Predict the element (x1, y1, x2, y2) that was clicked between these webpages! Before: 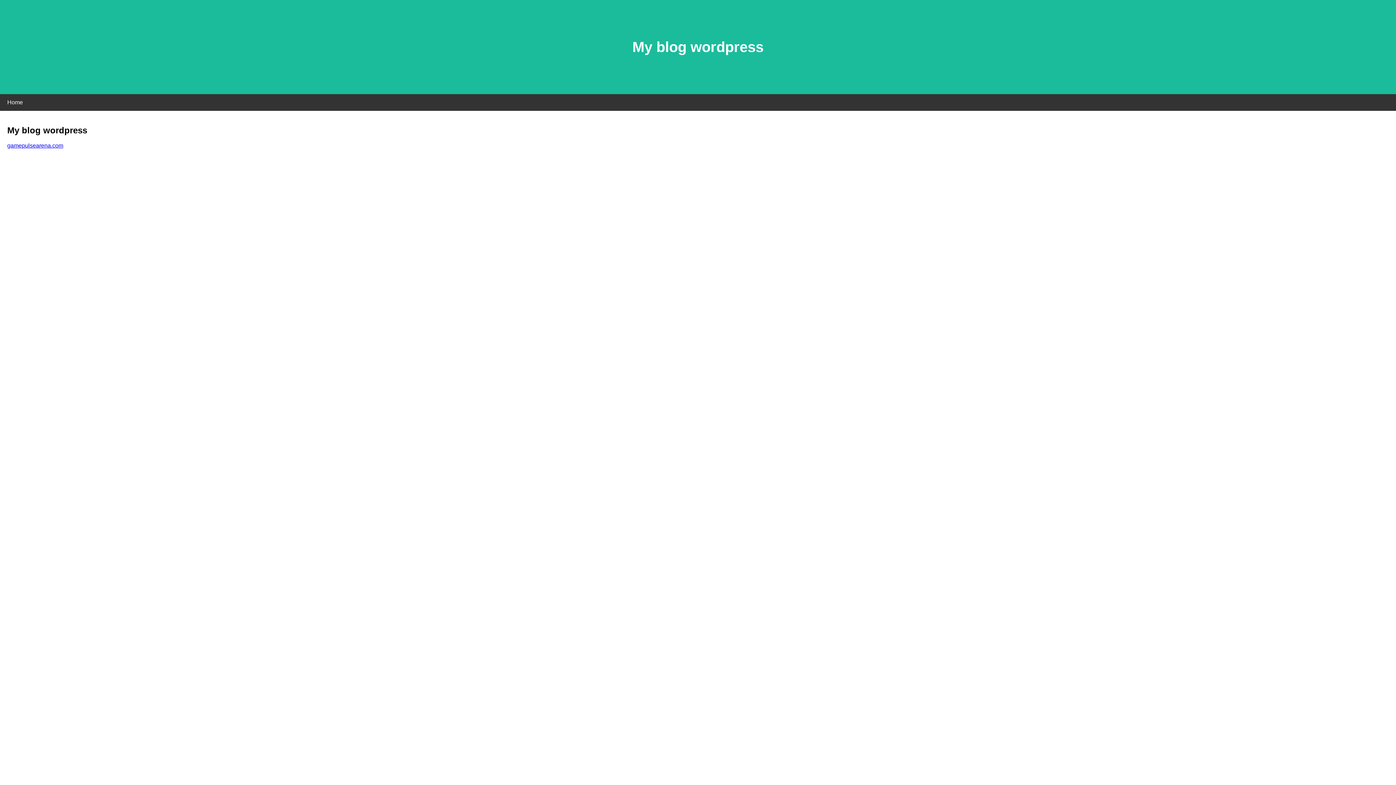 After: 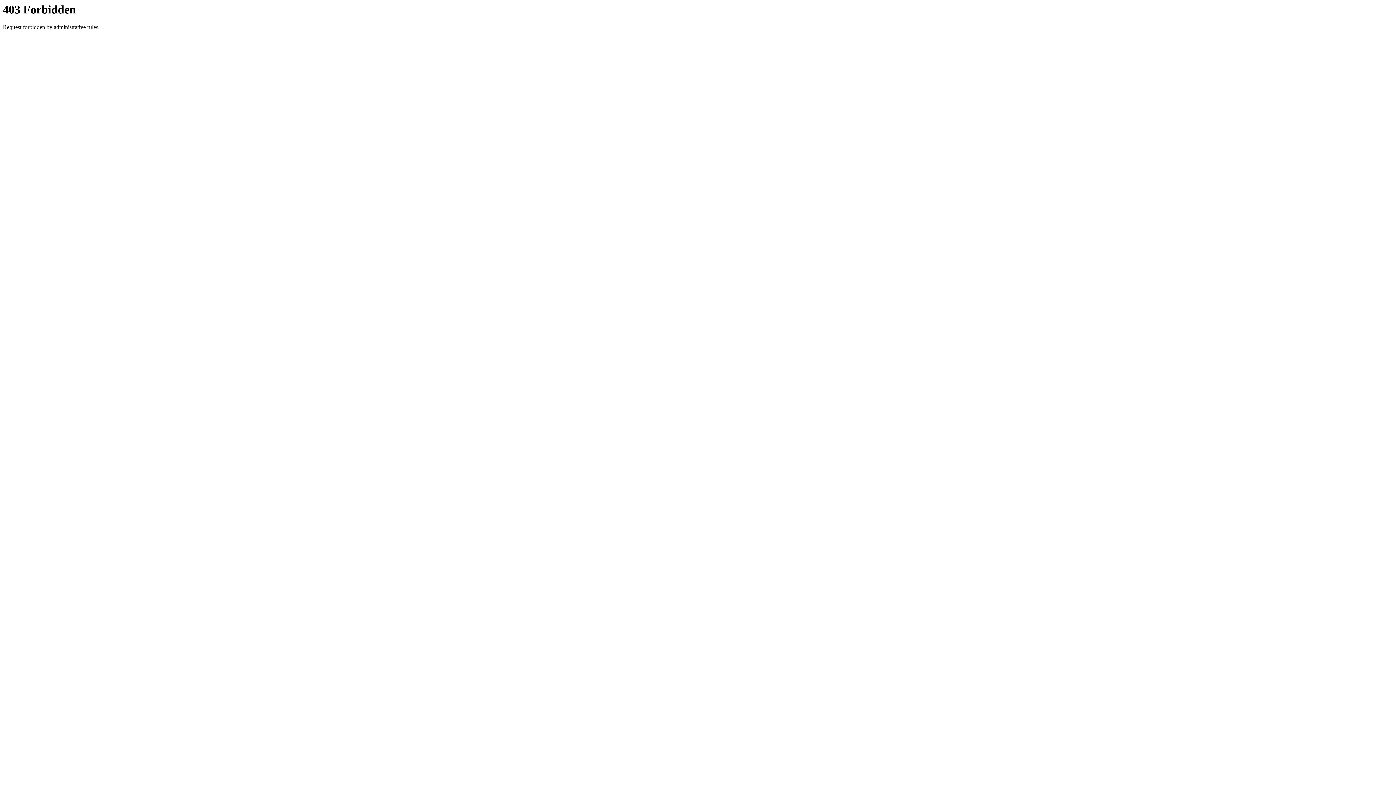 Action: label: gamepulsearena.com bbox: (7, 142, 63, 148)